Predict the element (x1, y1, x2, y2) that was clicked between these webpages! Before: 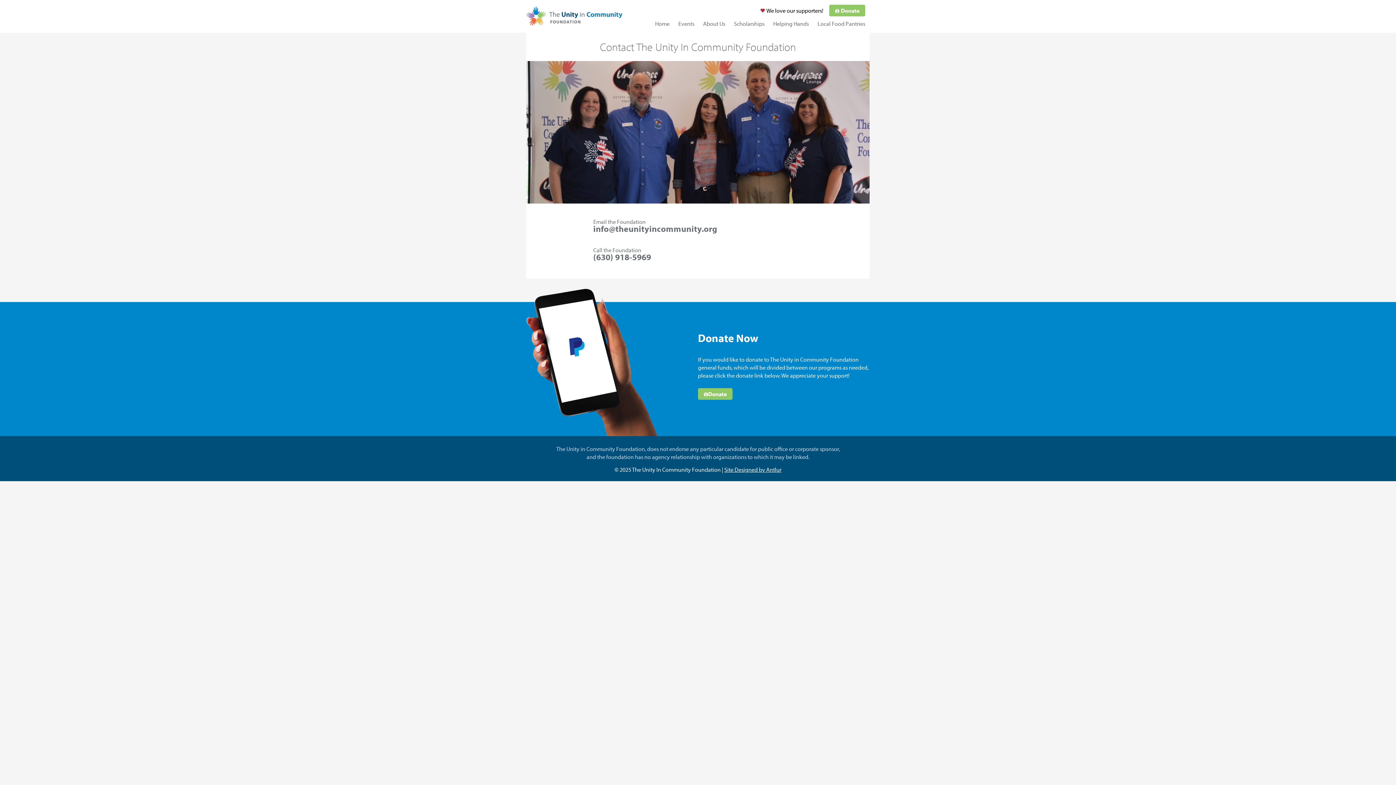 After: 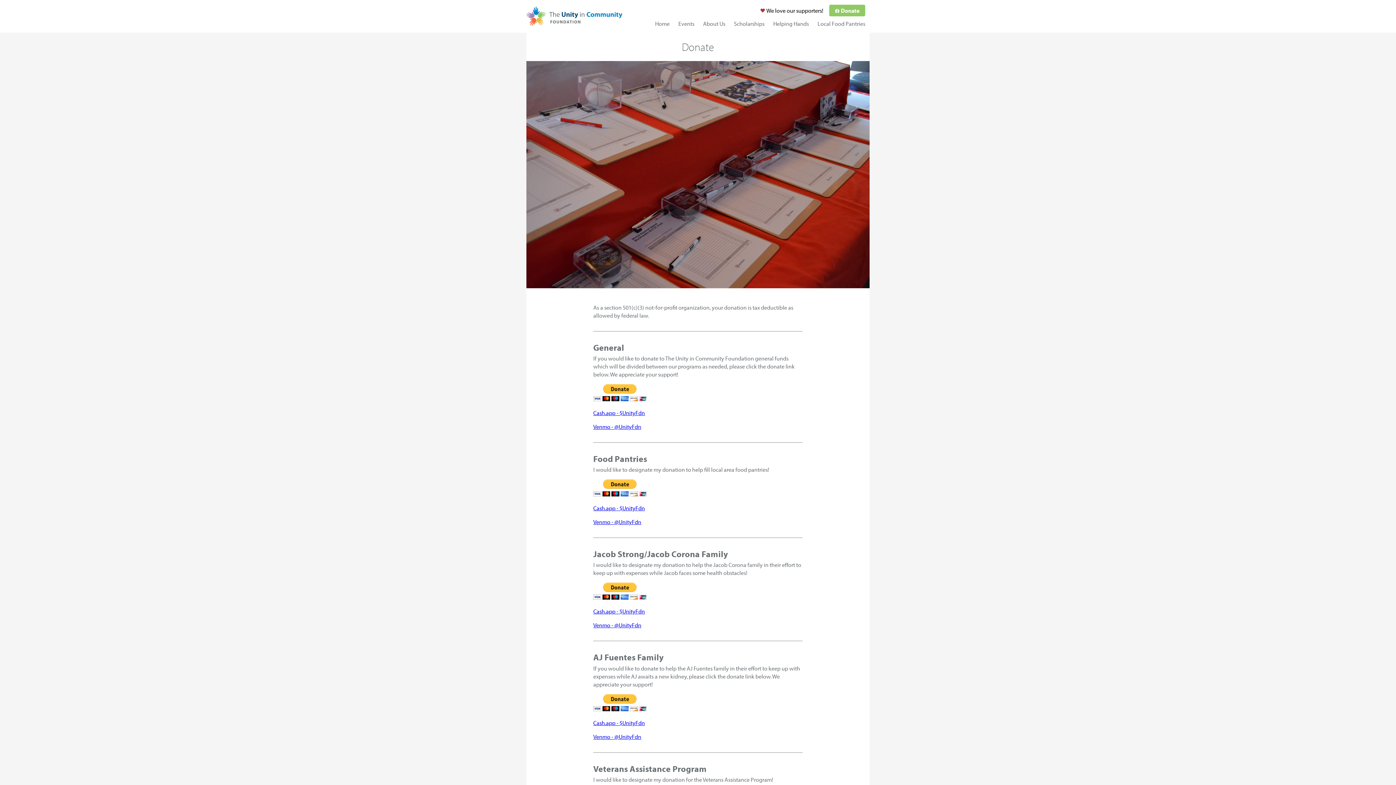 Action: label: Donate bbox: (698, 388, 732, 400)